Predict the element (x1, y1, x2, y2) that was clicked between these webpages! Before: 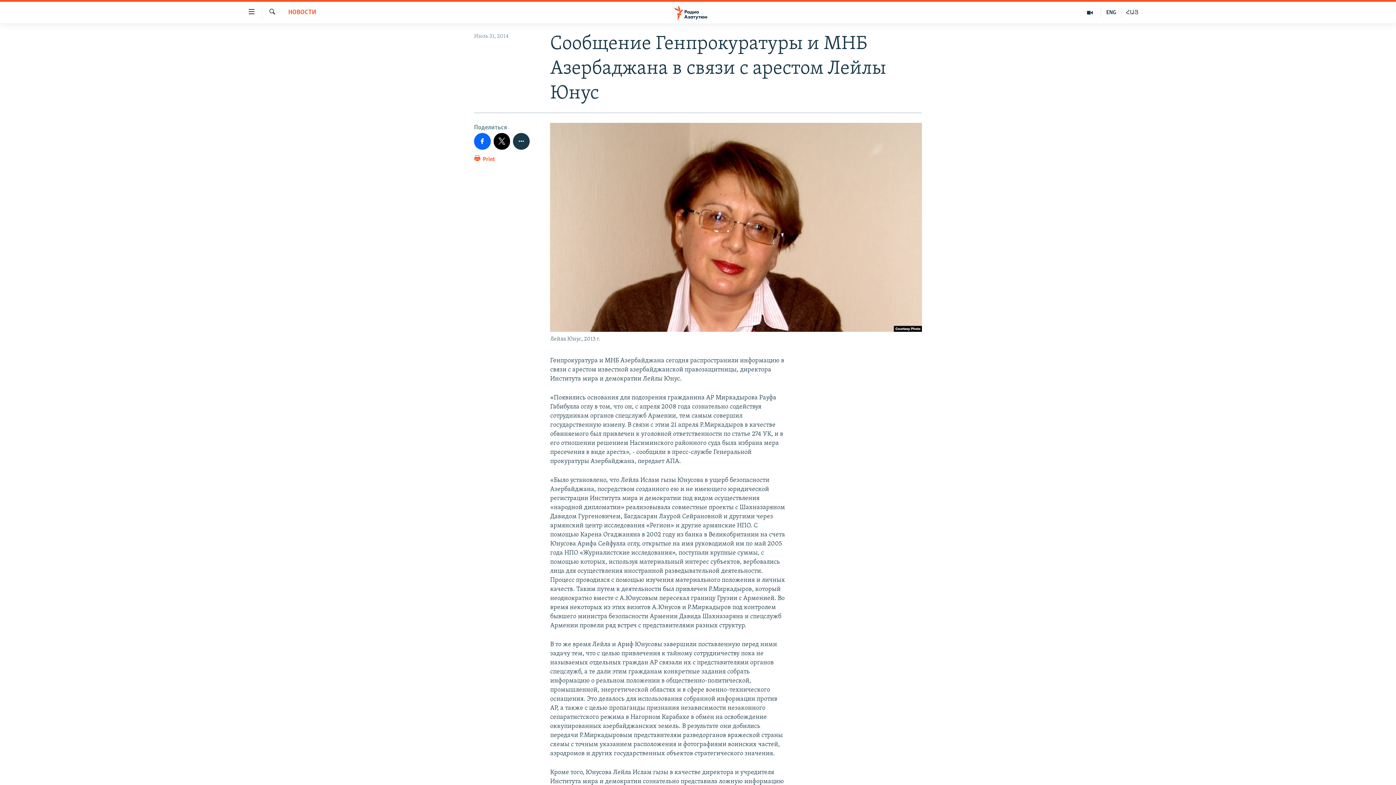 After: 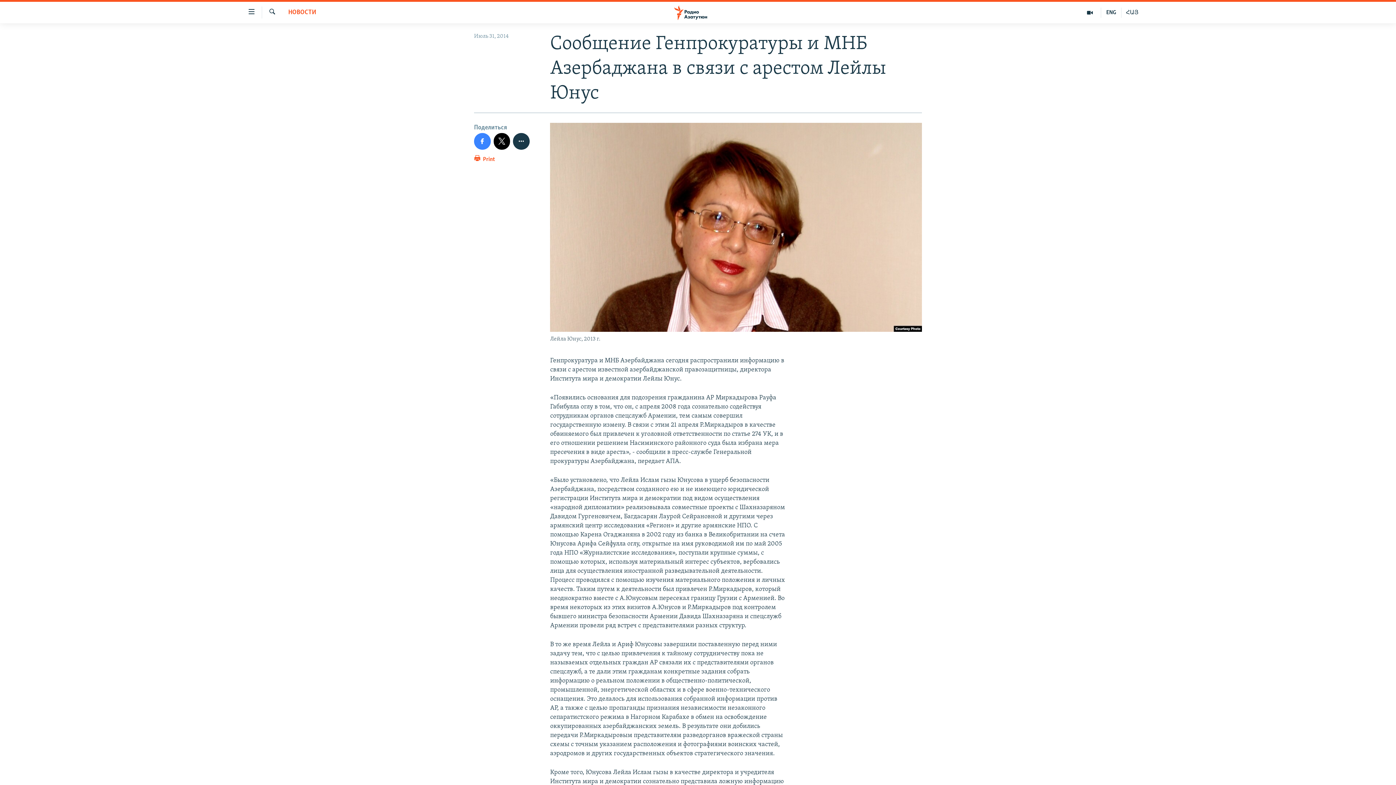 Action: bbox: (474, 133, 490, 149)